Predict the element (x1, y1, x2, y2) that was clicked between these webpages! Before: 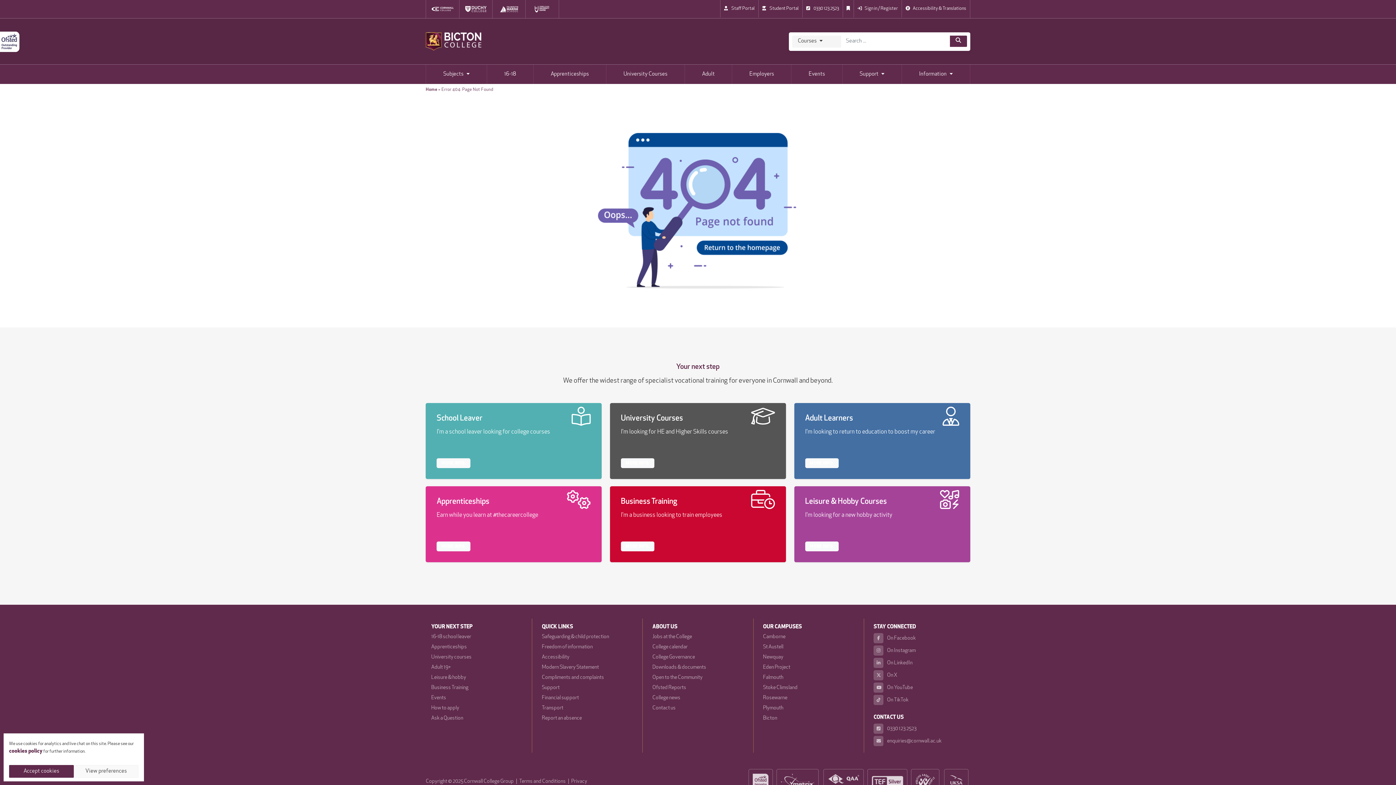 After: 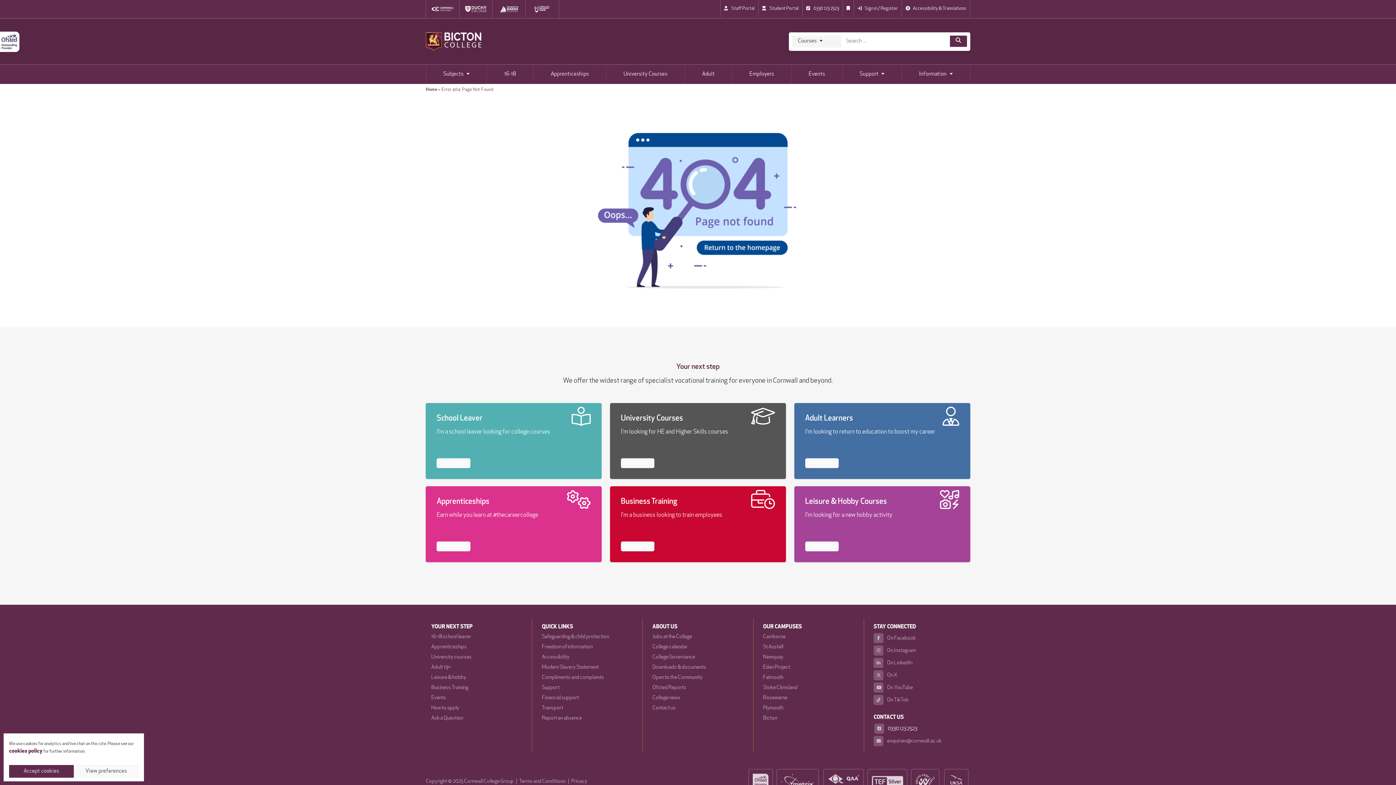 Action: bbox: (873, 724, 916, 734) label: 0330 123 2523